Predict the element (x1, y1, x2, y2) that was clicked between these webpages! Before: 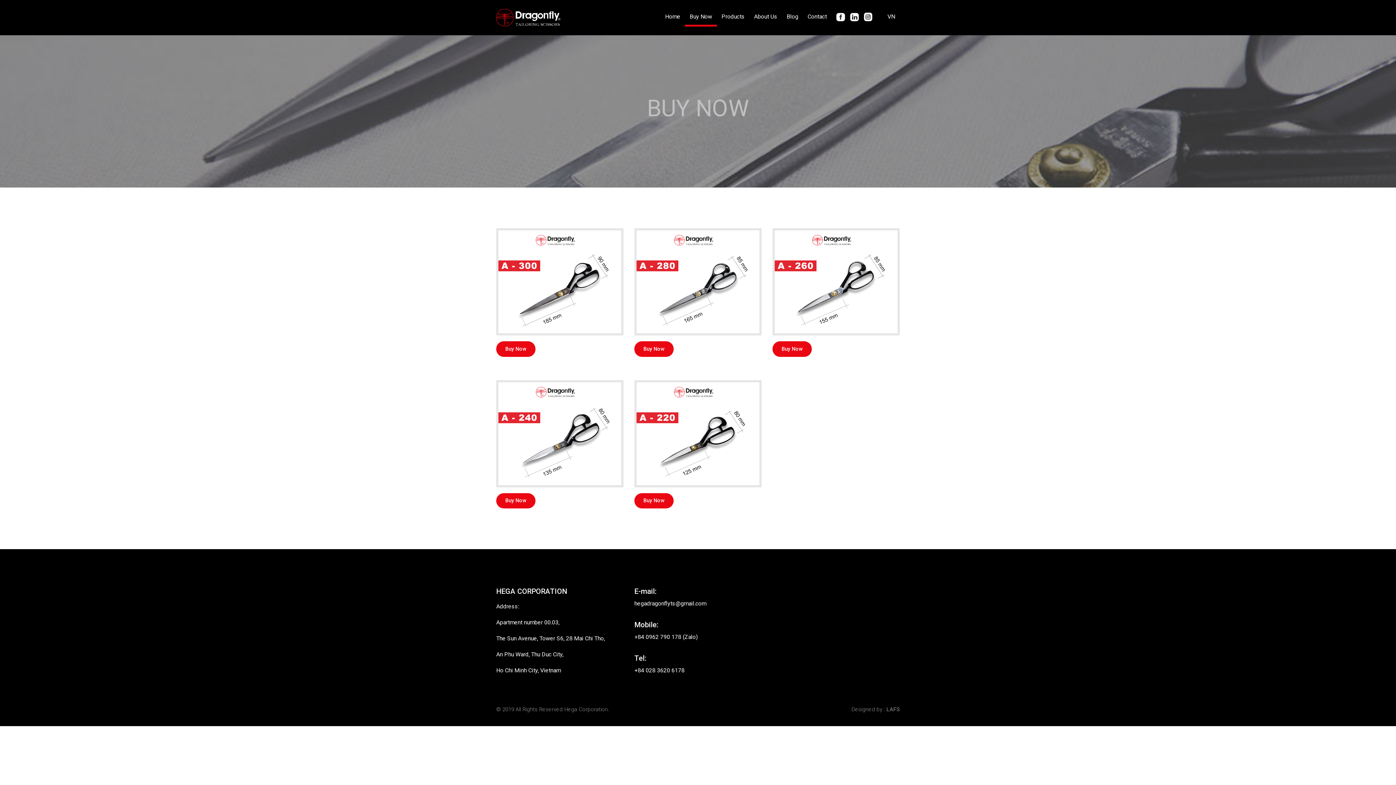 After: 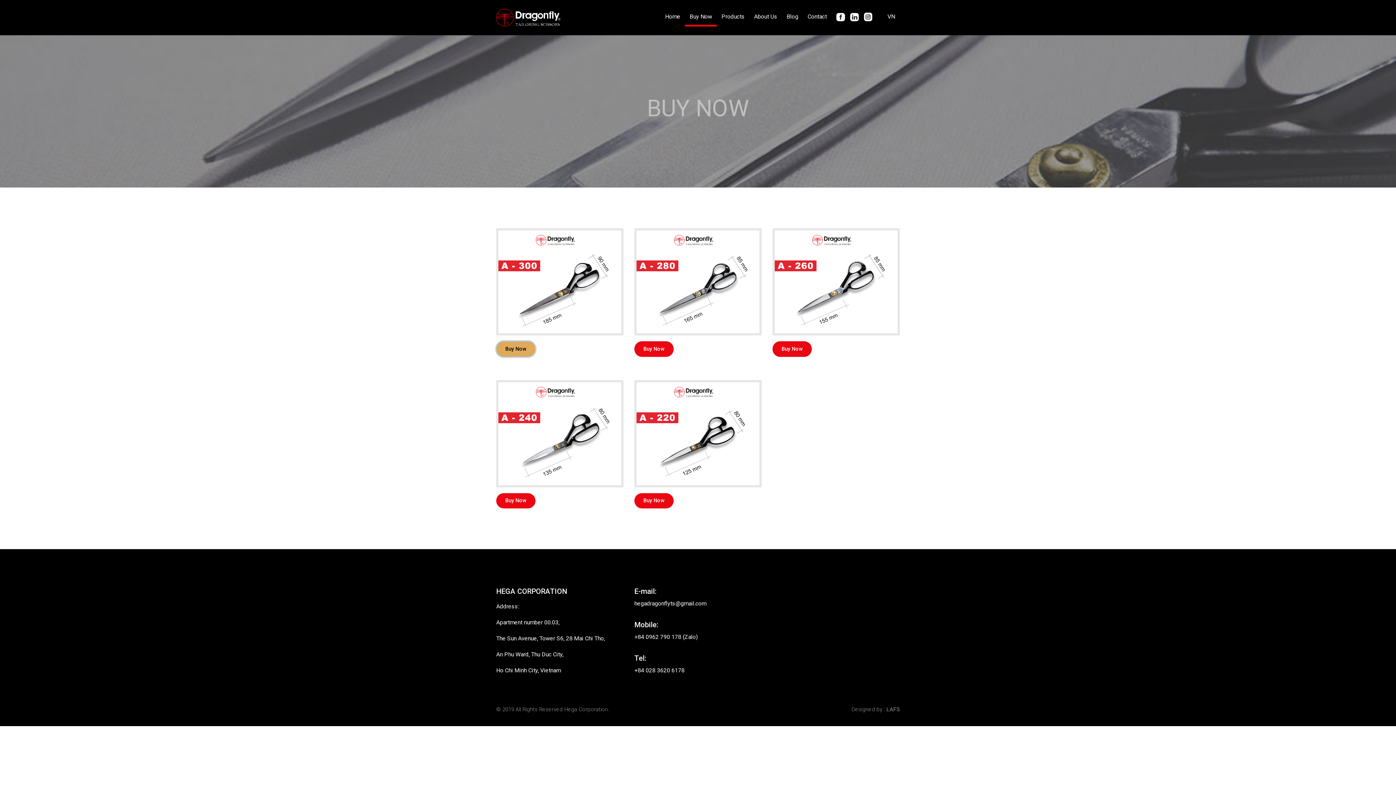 Action: label: Buy Now bbox: (496, 341, 535, 356)